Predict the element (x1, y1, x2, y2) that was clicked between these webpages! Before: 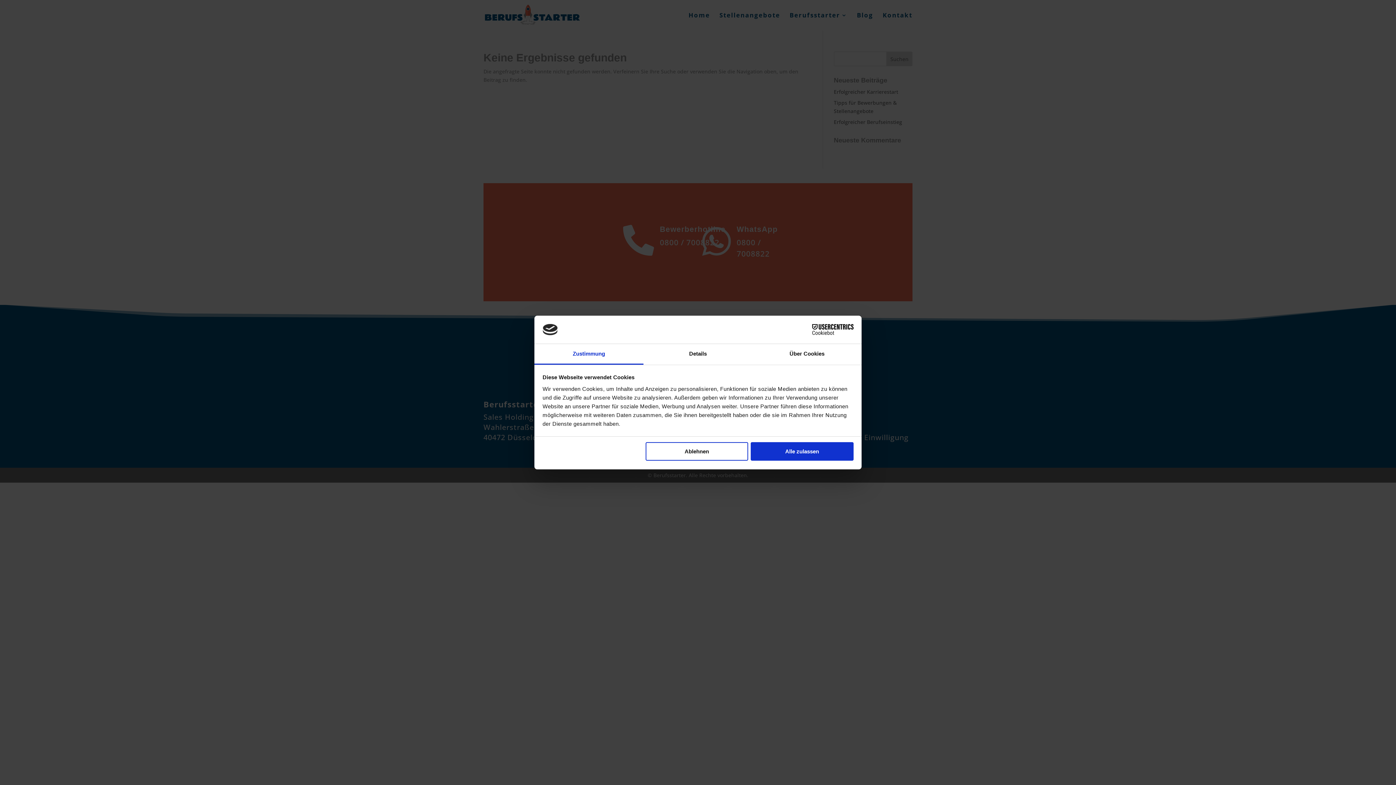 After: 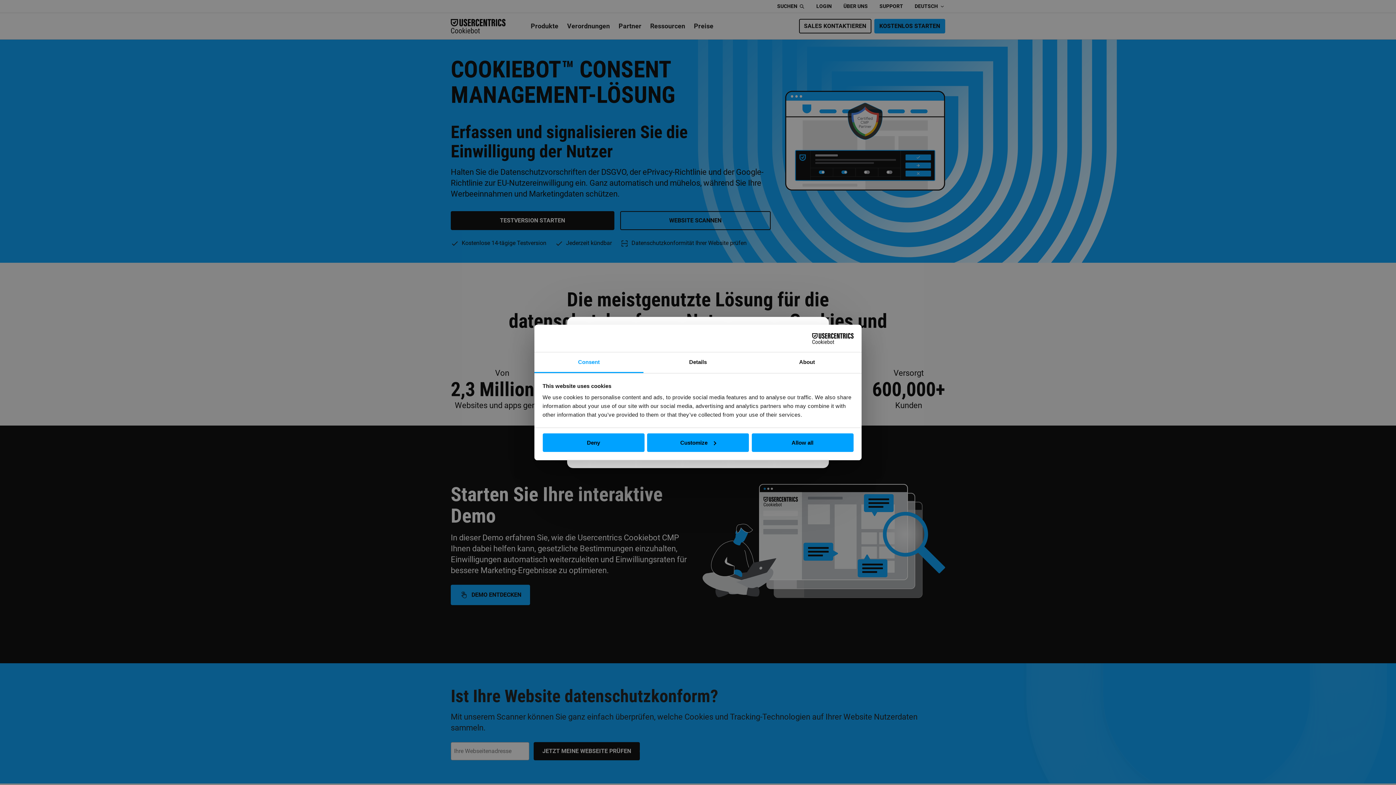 Action: label: Cookiebot - opens in a new window bbox: (790, 324, 853, 335)